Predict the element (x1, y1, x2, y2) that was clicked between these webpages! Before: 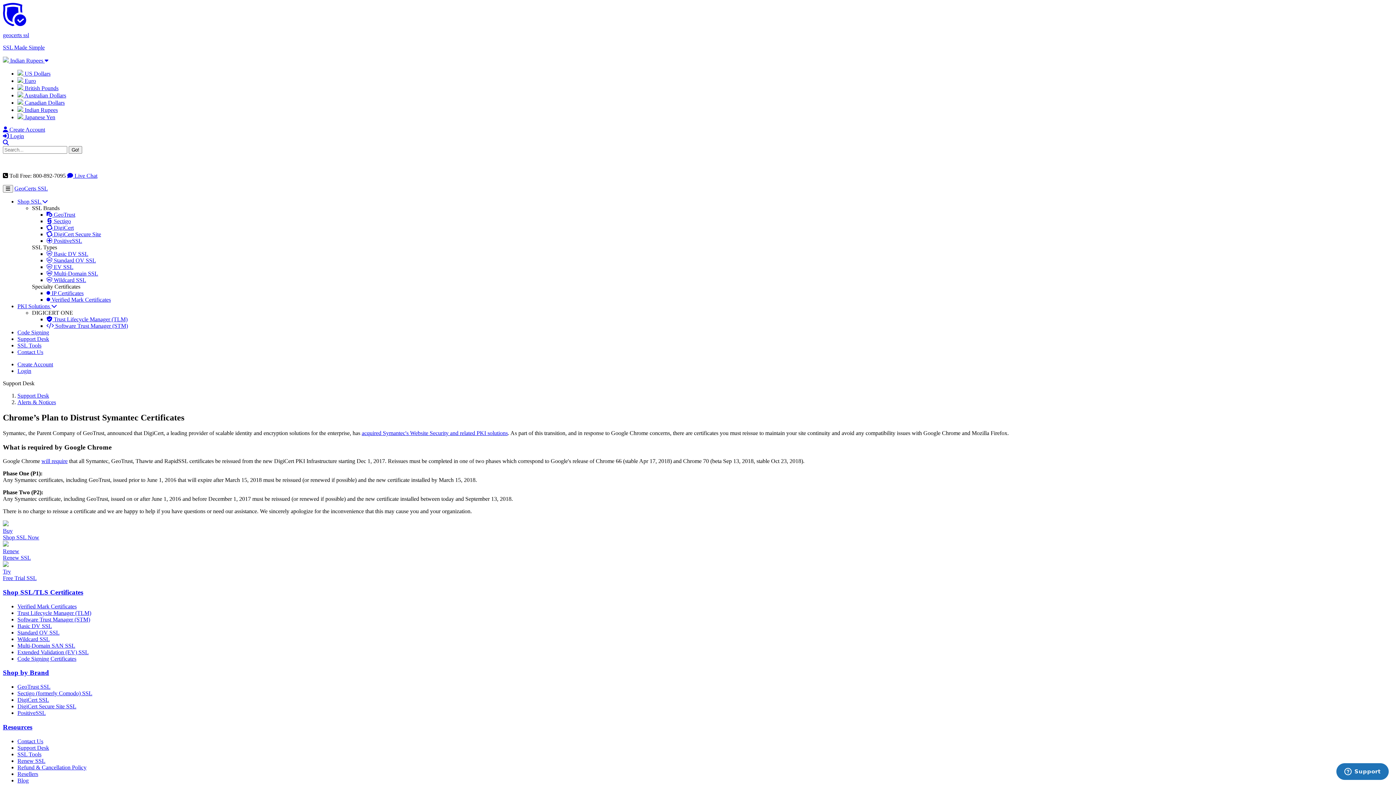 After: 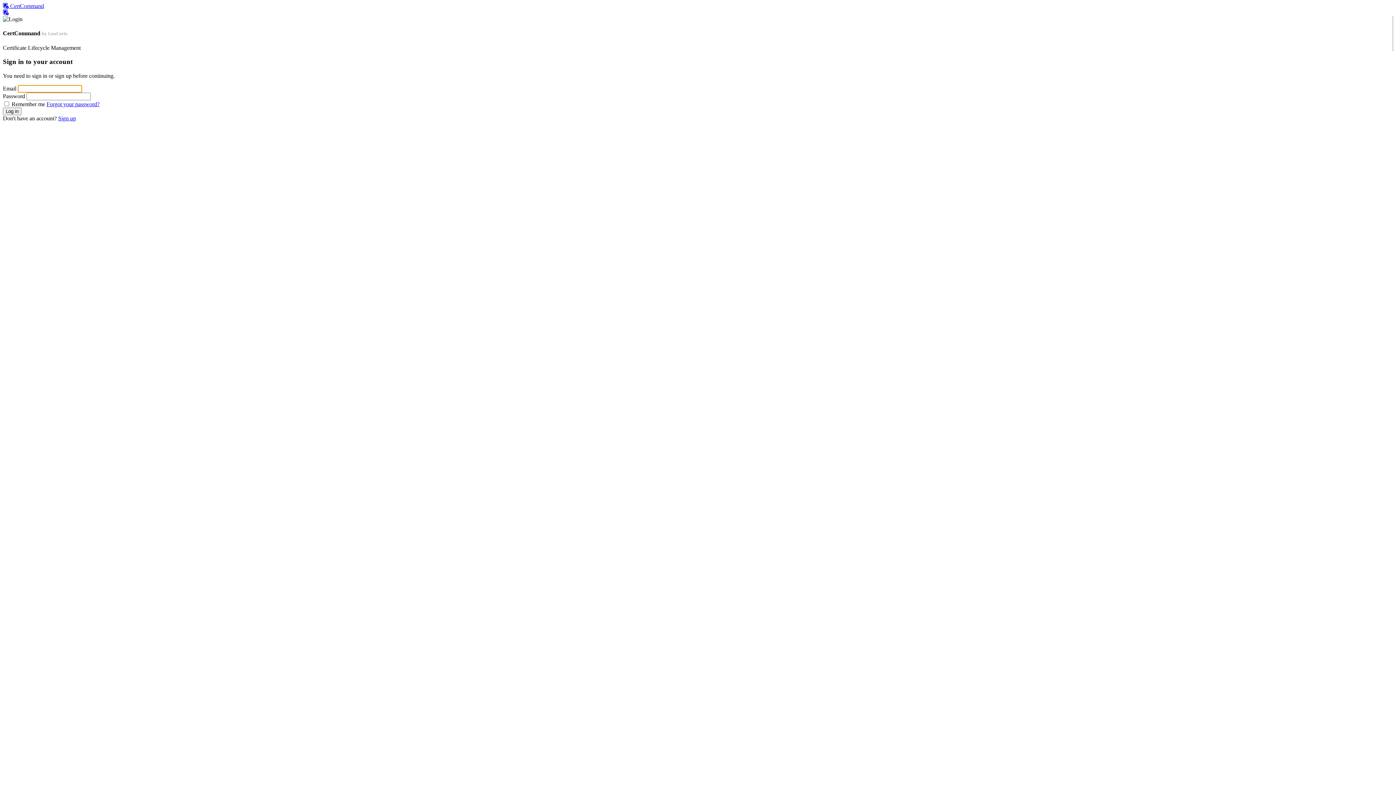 Action: label: GeoCerts SSL bbox: (14, 185, 47, 191)